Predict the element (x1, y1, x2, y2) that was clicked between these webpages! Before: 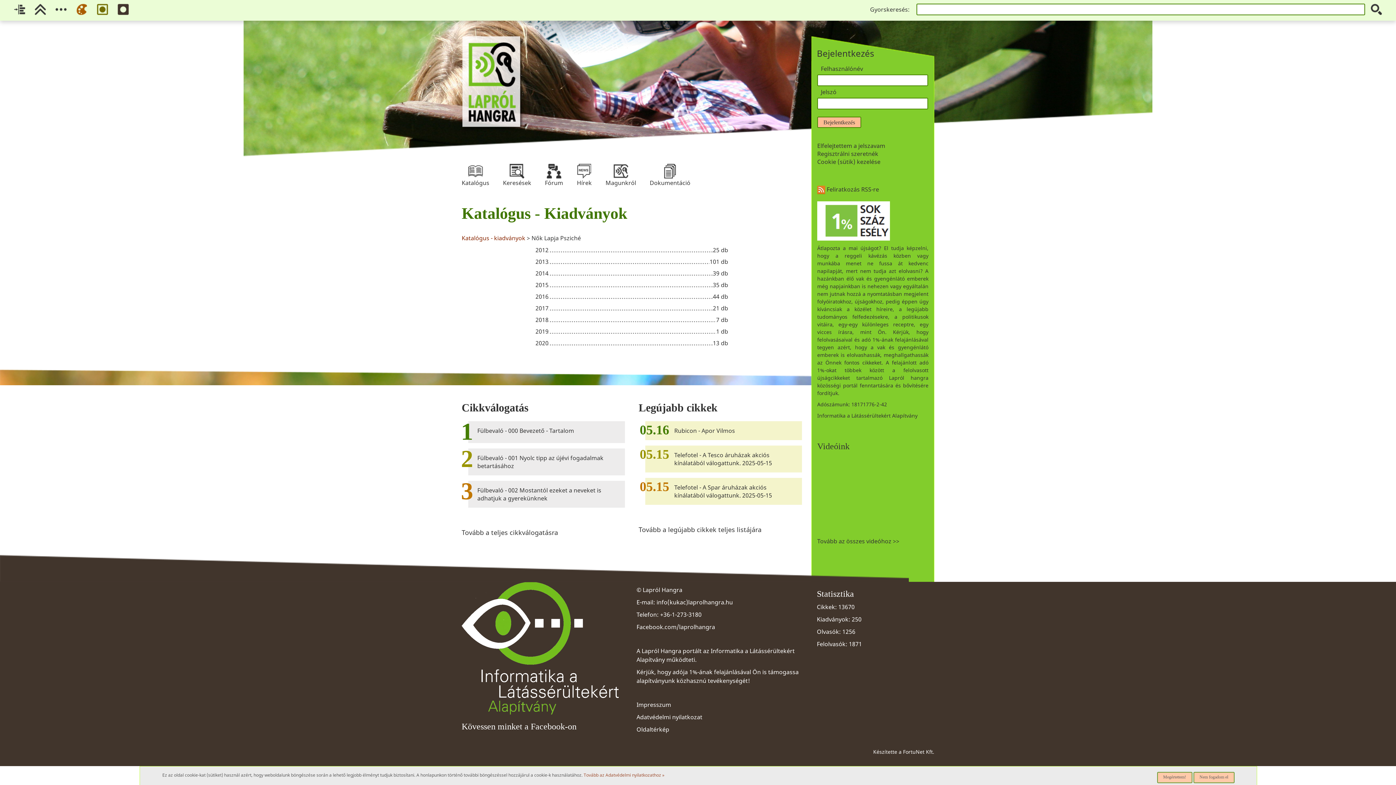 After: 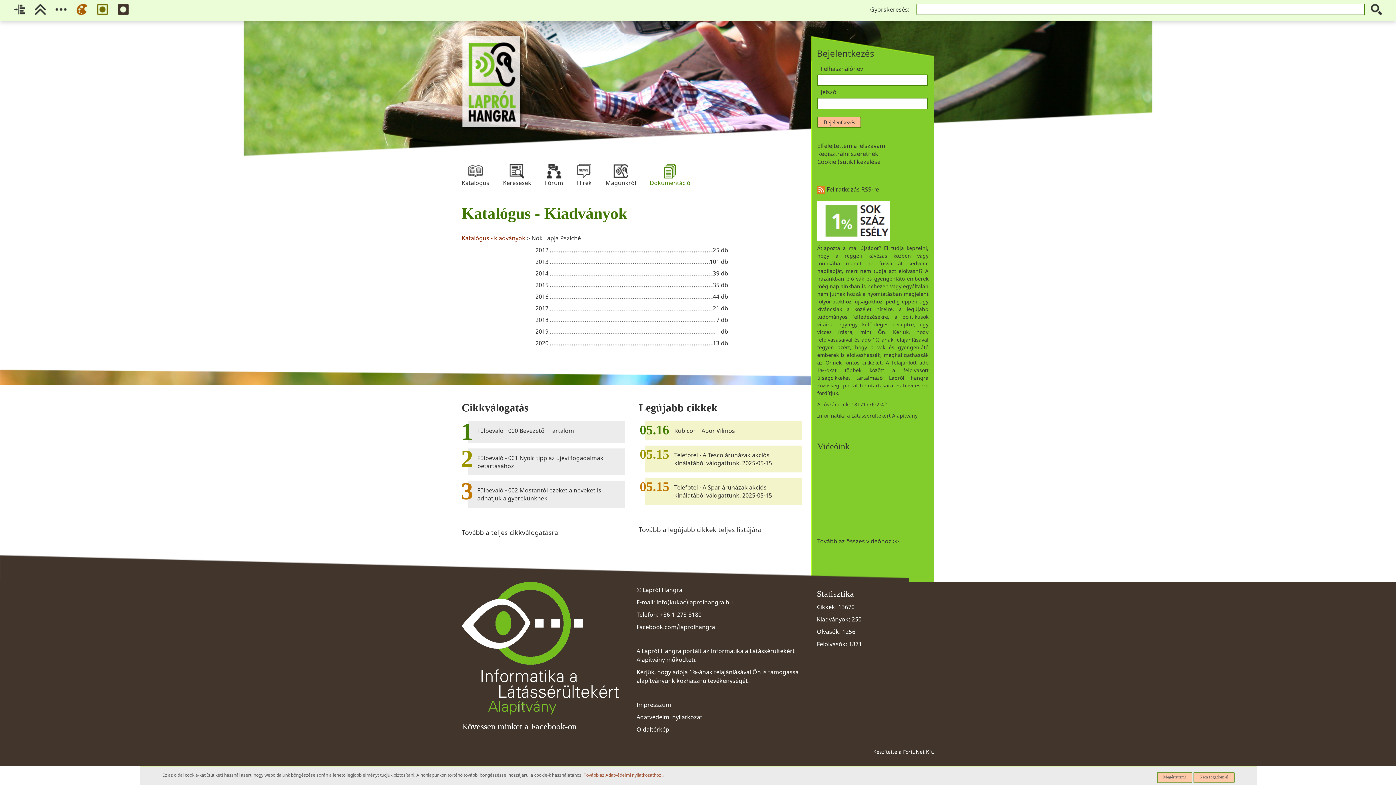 Action: label: Dokumentáció bbox: (649, 163, 690, 178)